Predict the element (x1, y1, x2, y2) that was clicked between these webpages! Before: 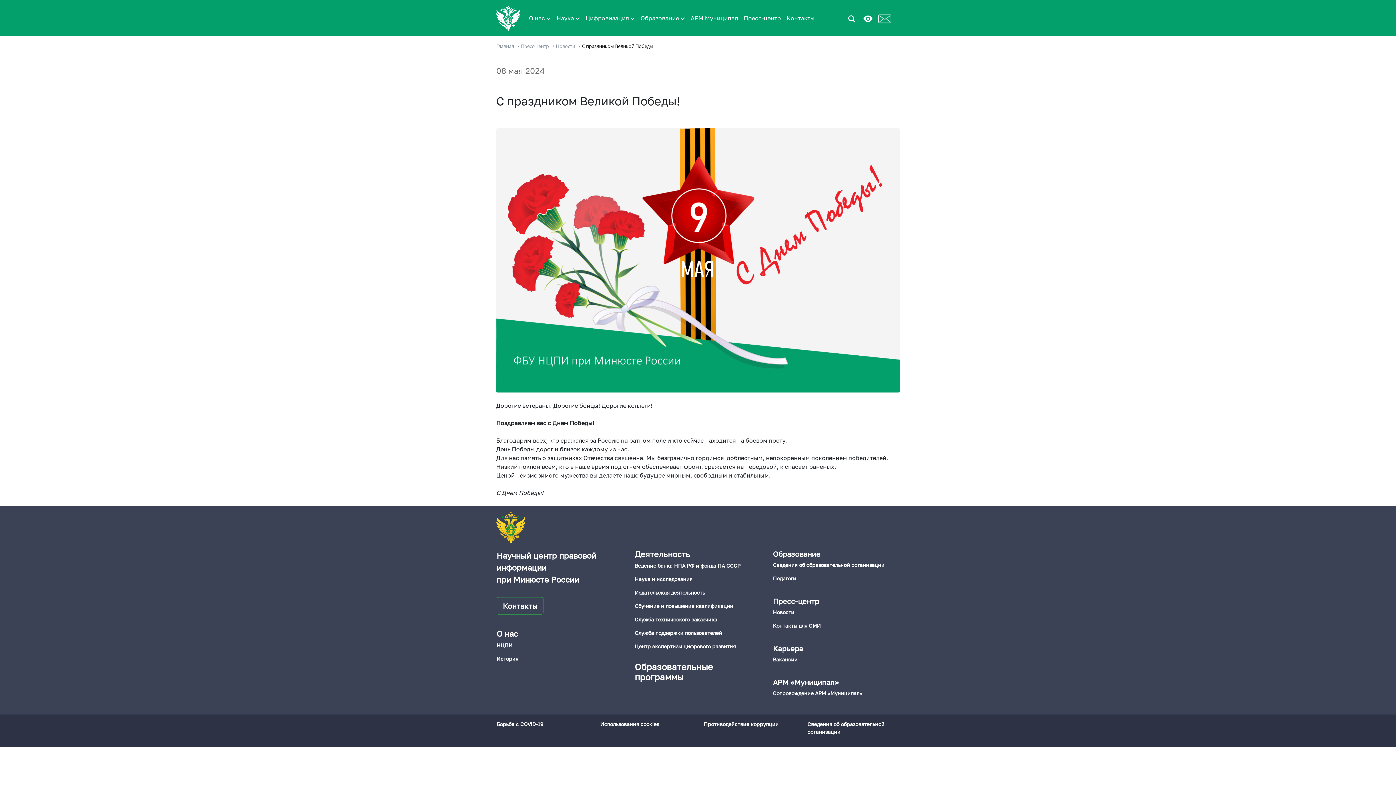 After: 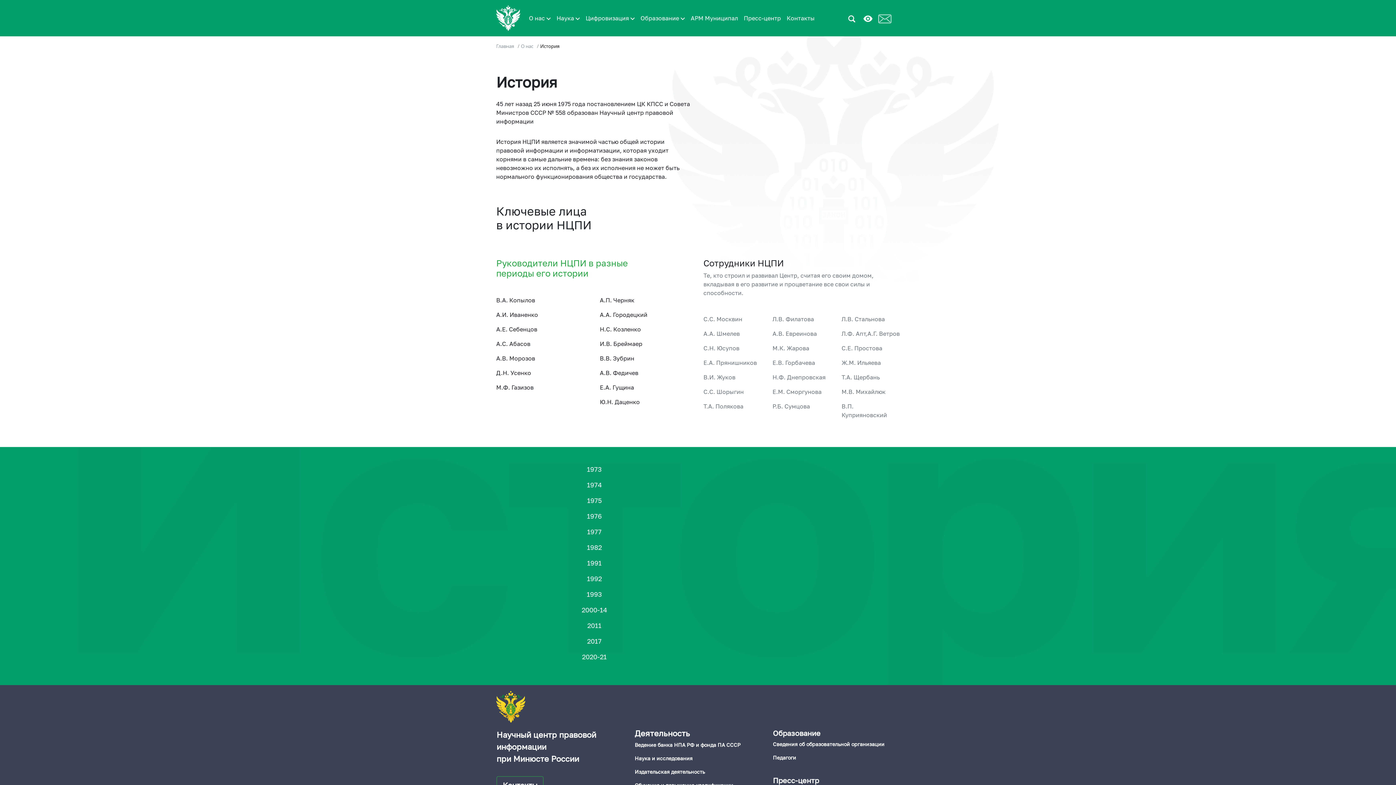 Action: bbox: (496, 655, 518, 662) label: История